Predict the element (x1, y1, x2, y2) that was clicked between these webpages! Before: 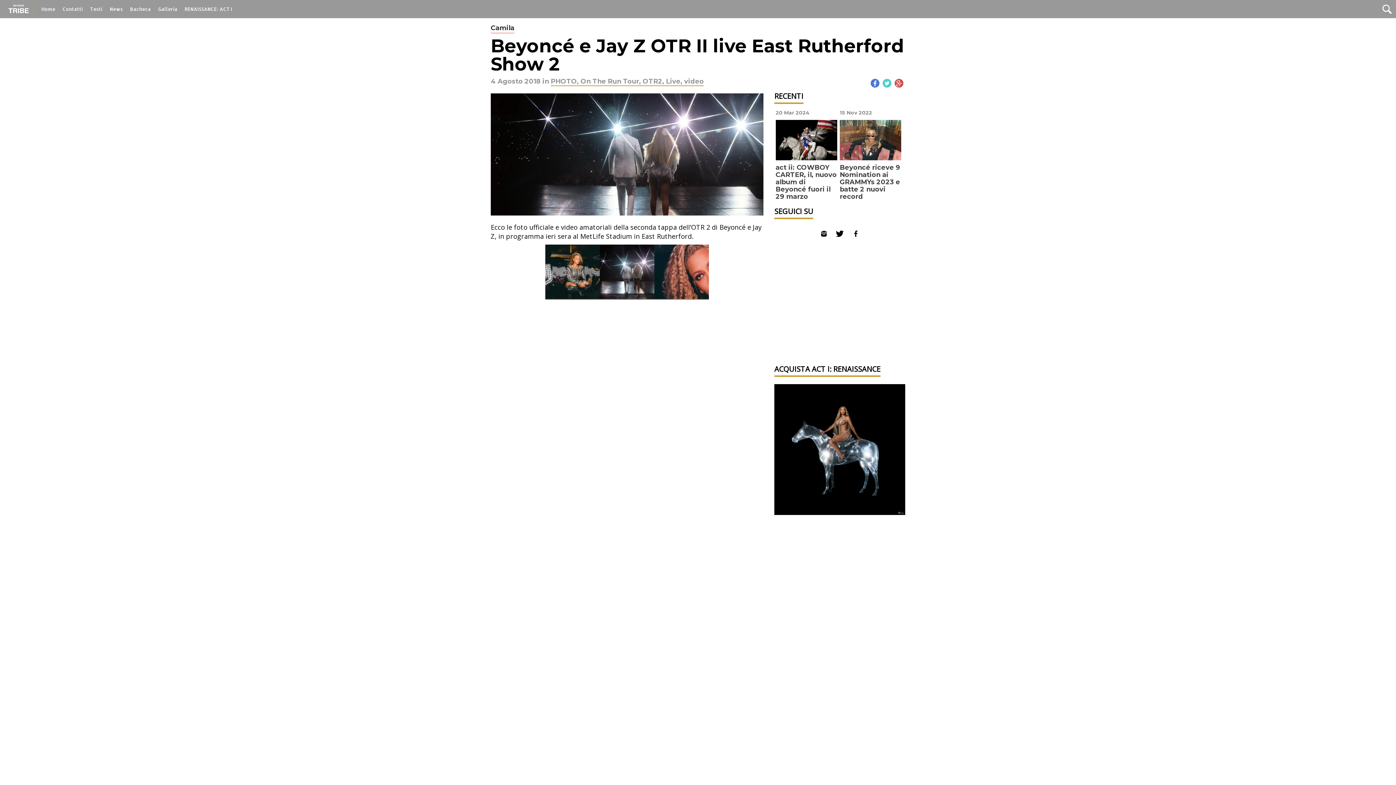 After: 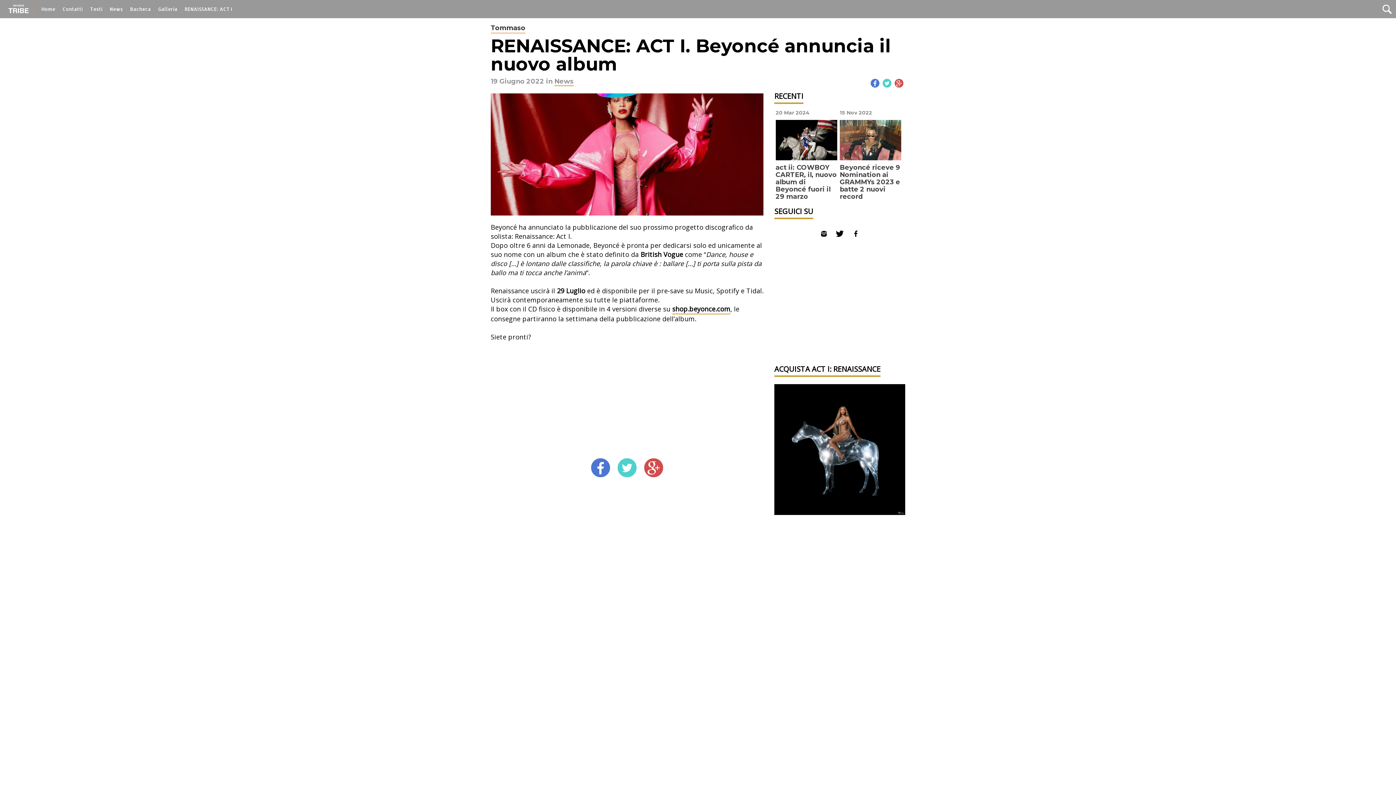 Action: bbox: (184, 6, 232, 13) label: RENAISSANCE: ACT I